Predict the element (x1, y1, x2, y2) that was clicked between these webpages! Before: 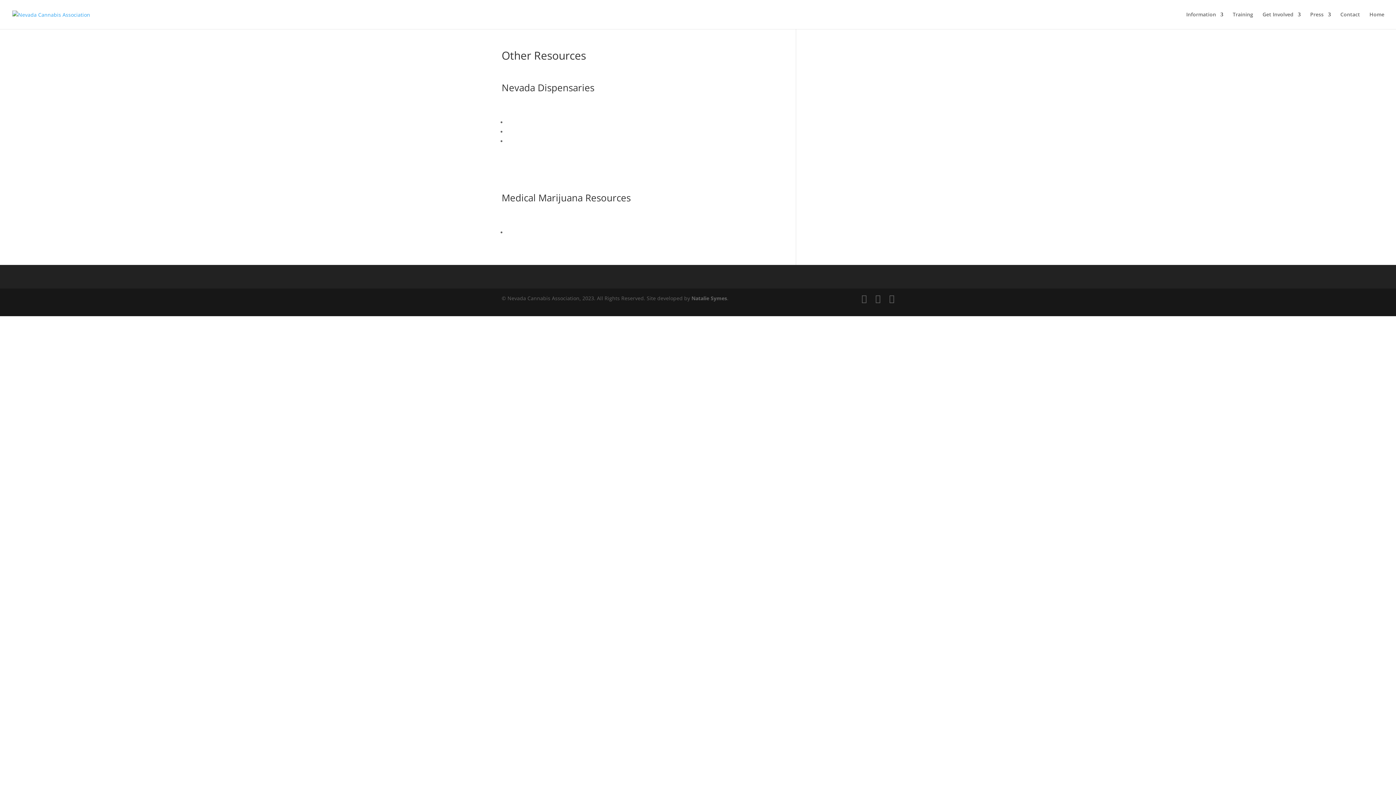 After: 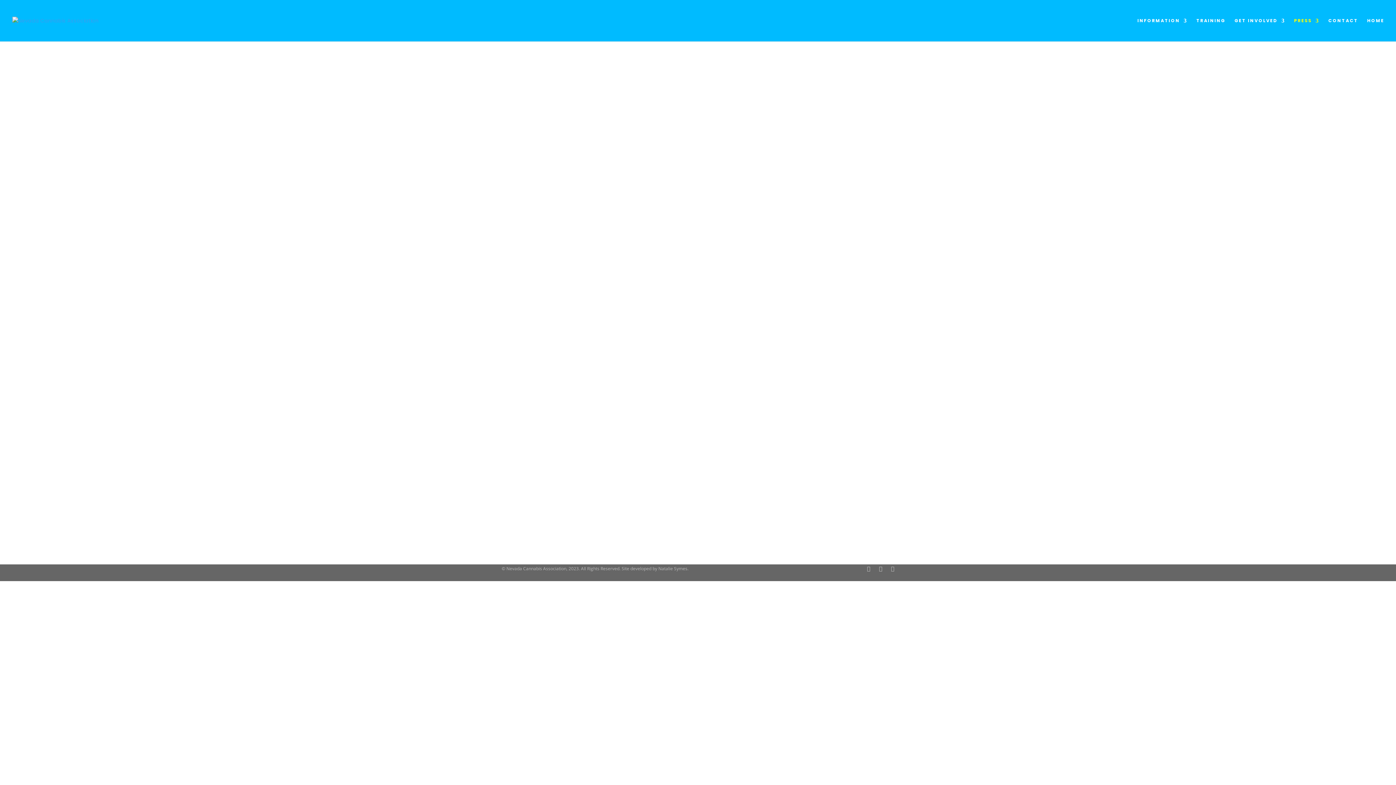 Action: bbox: (1310, 12, 1331, 29) label: Press